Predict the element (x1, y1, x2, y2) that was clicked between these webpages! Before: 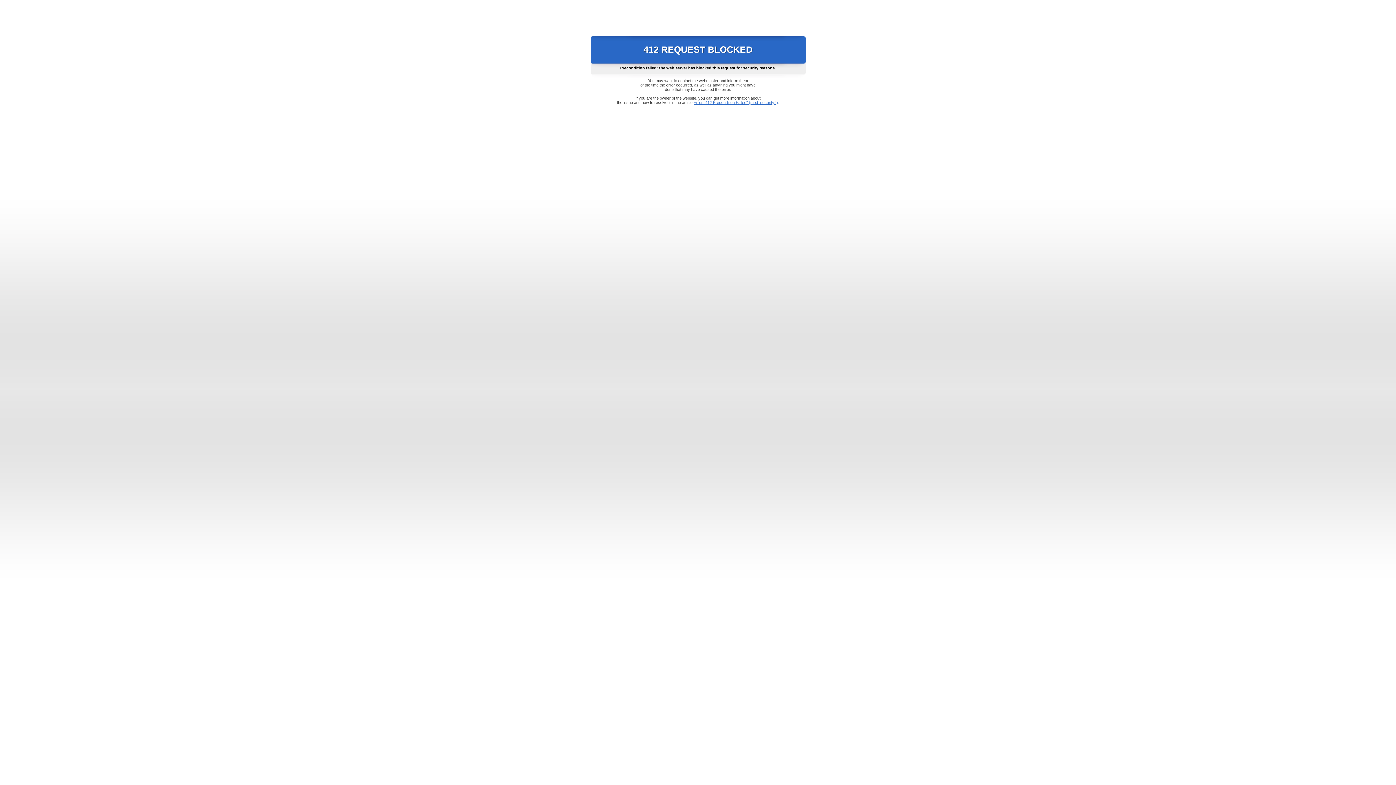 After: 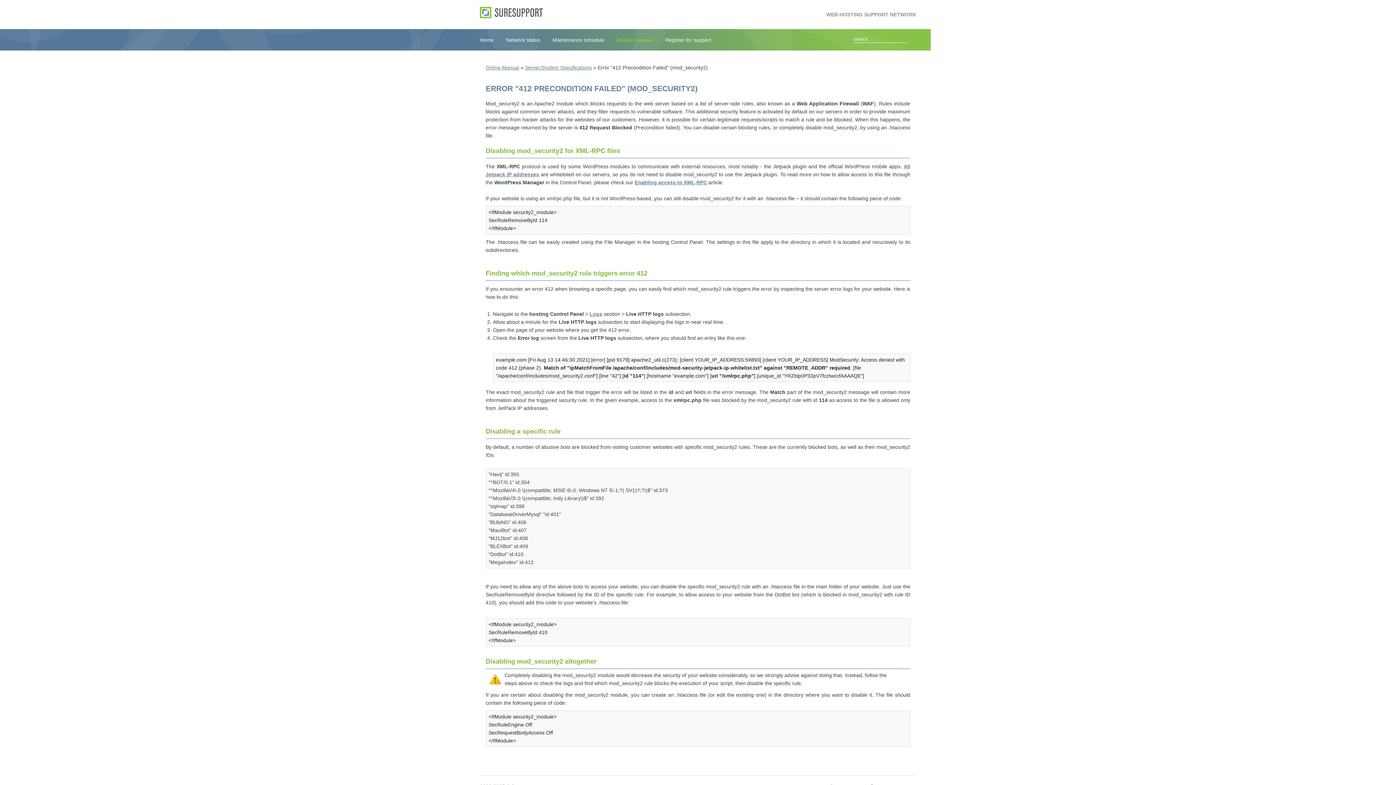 Action: label: Error "412 Precondition Failed" (mod_security2) bbox: (693, 100, 778, 104)